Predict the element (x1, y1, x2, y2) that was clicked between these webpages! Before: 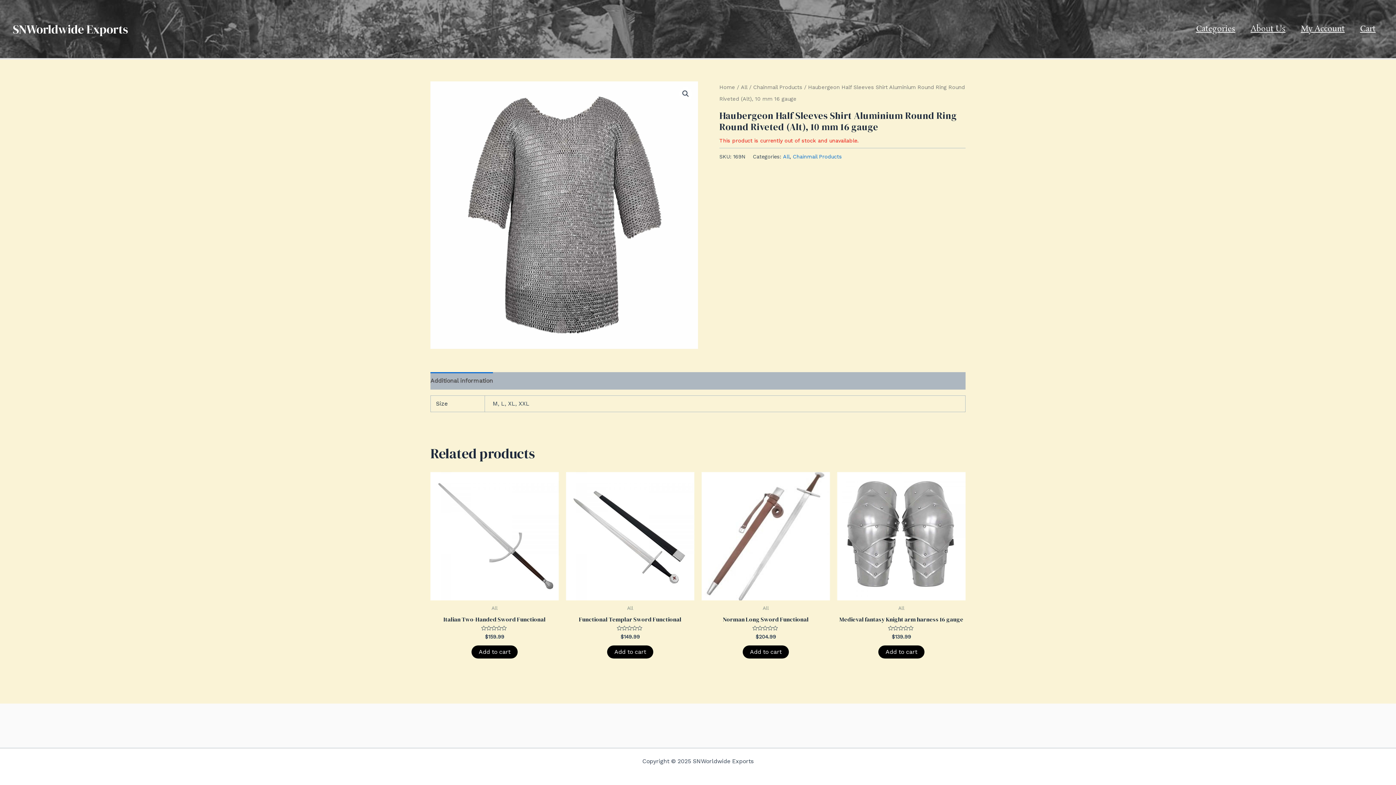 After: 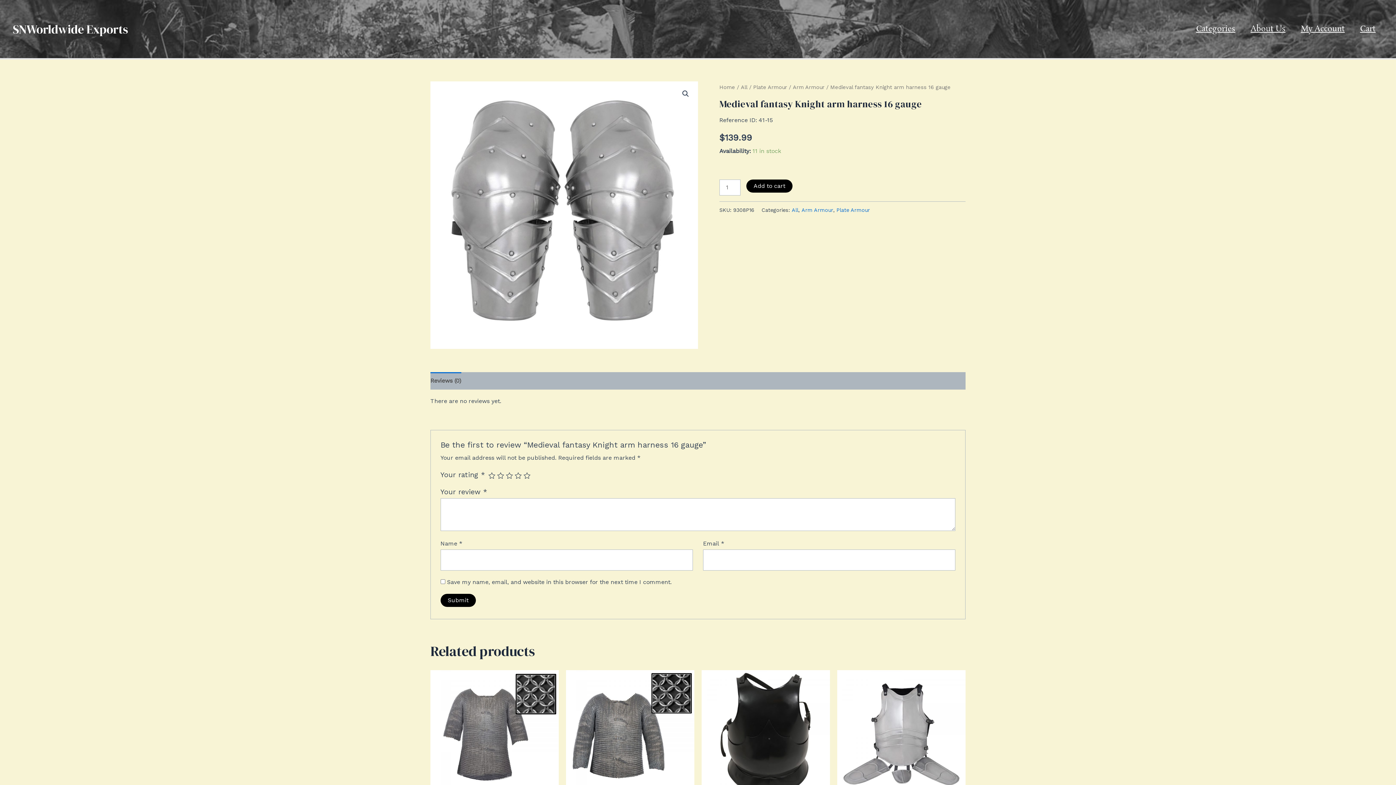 Action: bbox: (837, 616, 965, 626) label: Medieval fantasy Knight arm harness 16 gauge